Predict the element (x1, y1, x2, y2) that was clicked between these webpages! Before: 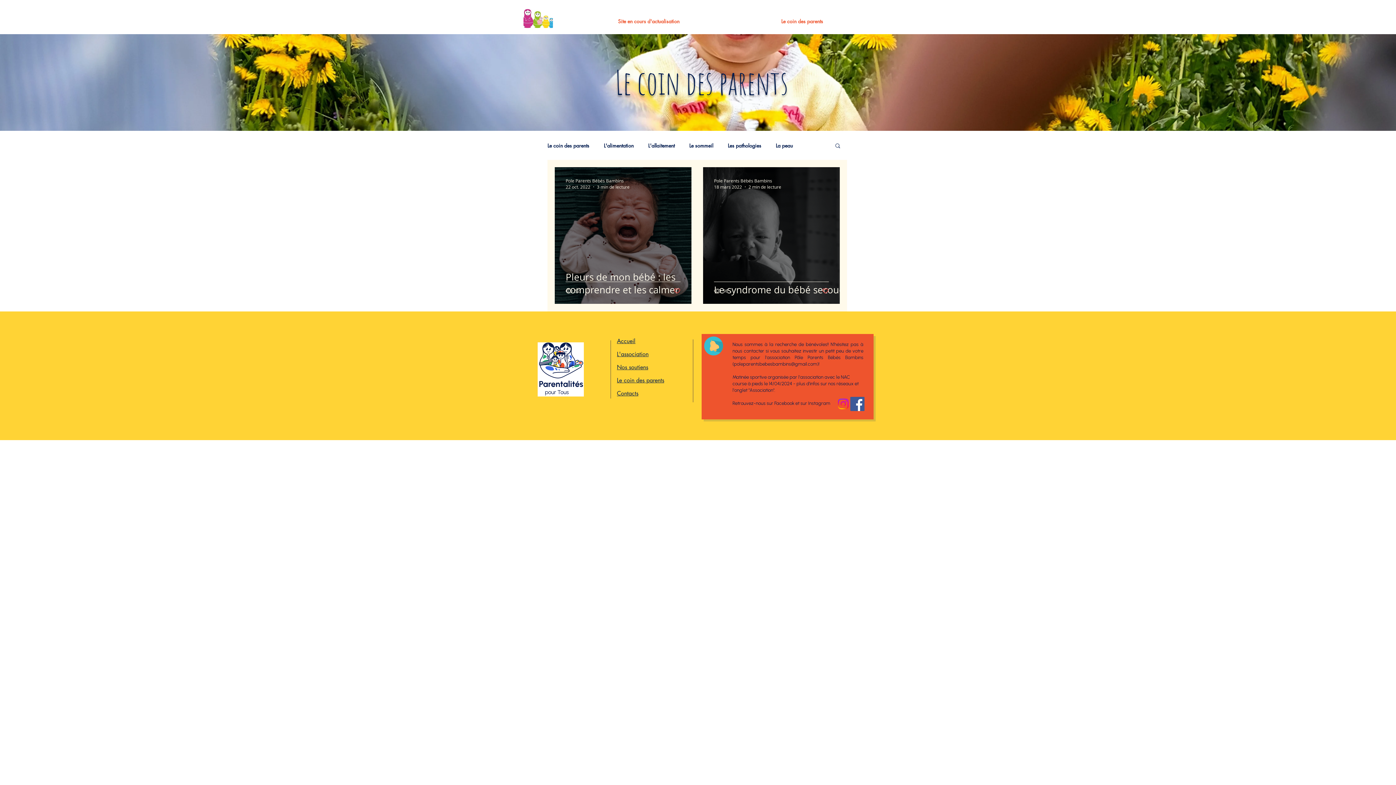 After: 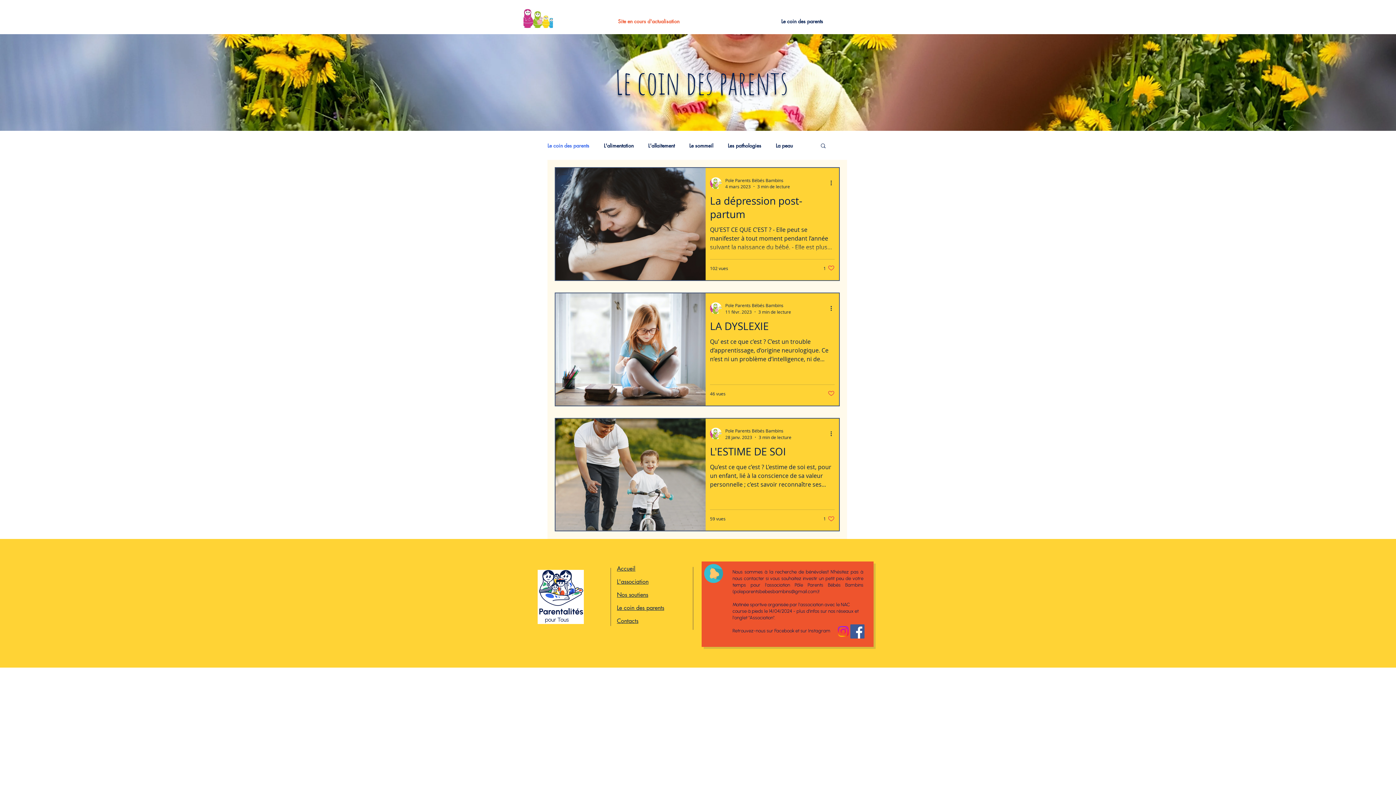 Action: label: Le coin des parents bbox: (730, 12, 874, 30)